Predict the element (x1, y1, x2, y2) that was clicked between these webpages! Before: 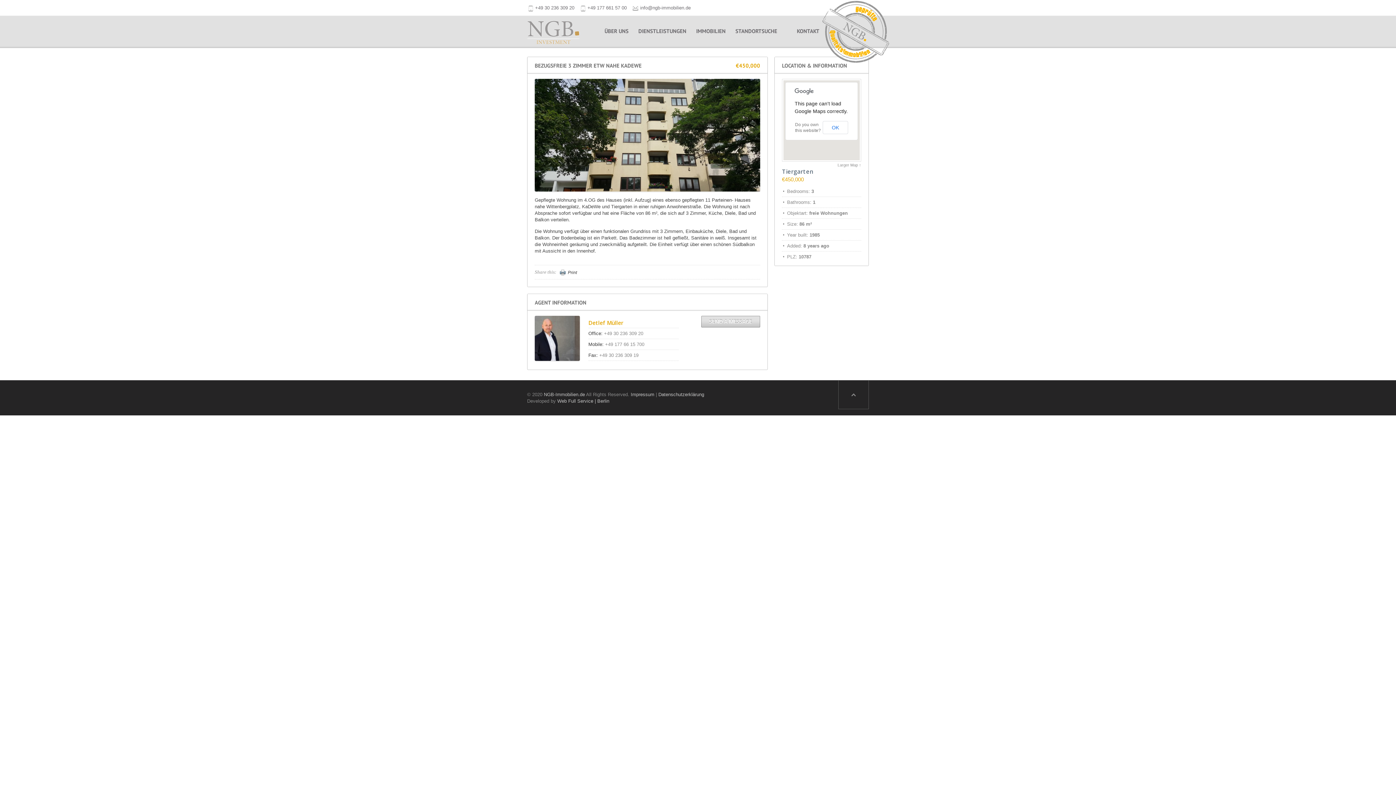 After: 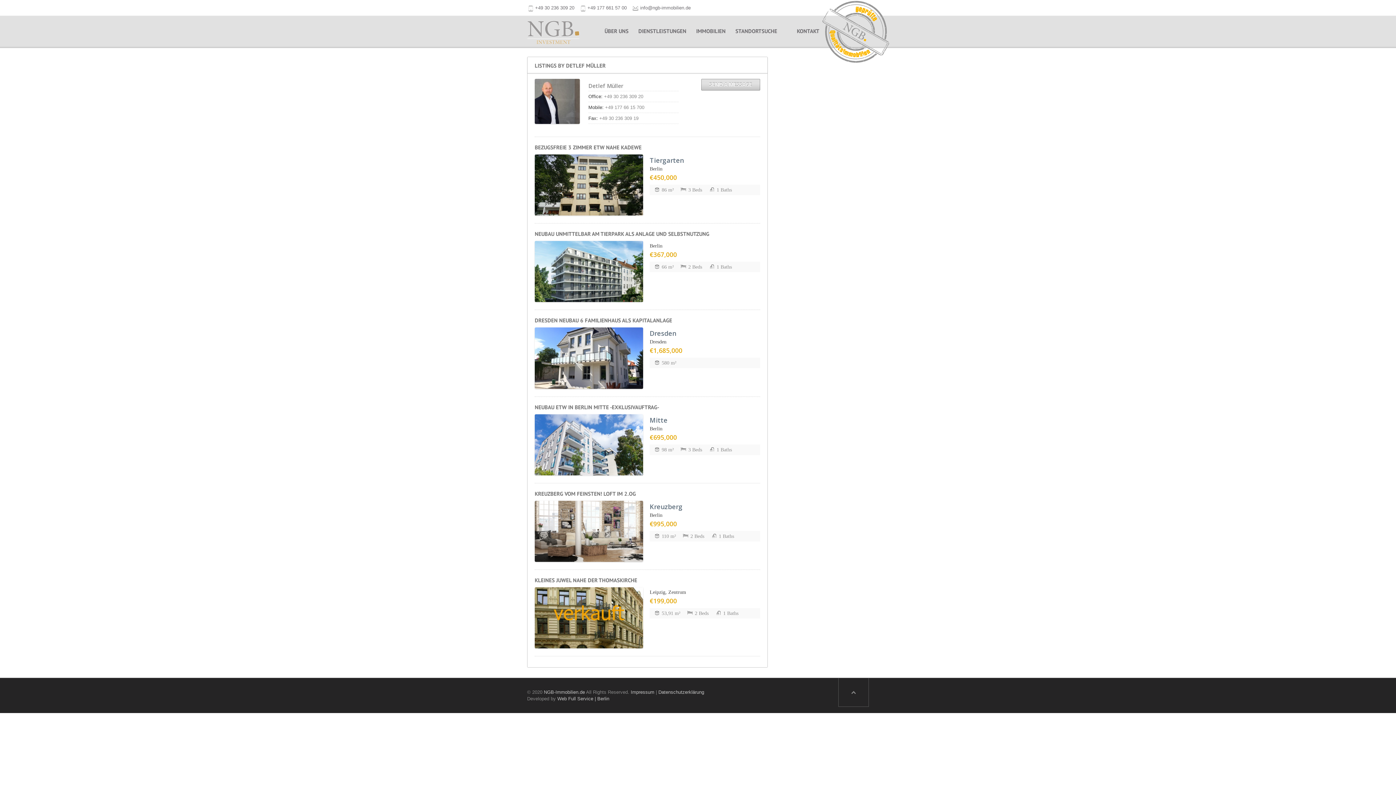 Action: label: Detlef Müller bbox: (588, 319, 623, 326)